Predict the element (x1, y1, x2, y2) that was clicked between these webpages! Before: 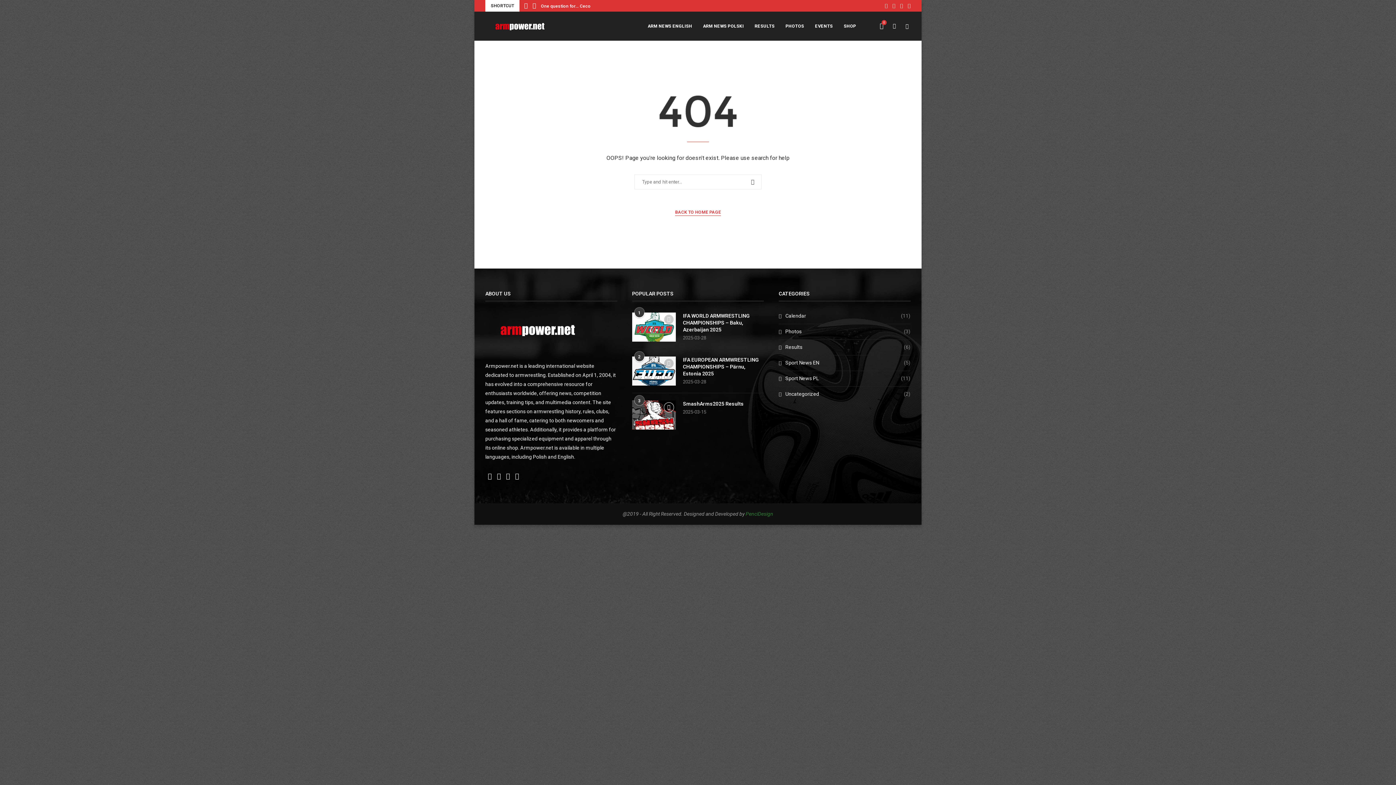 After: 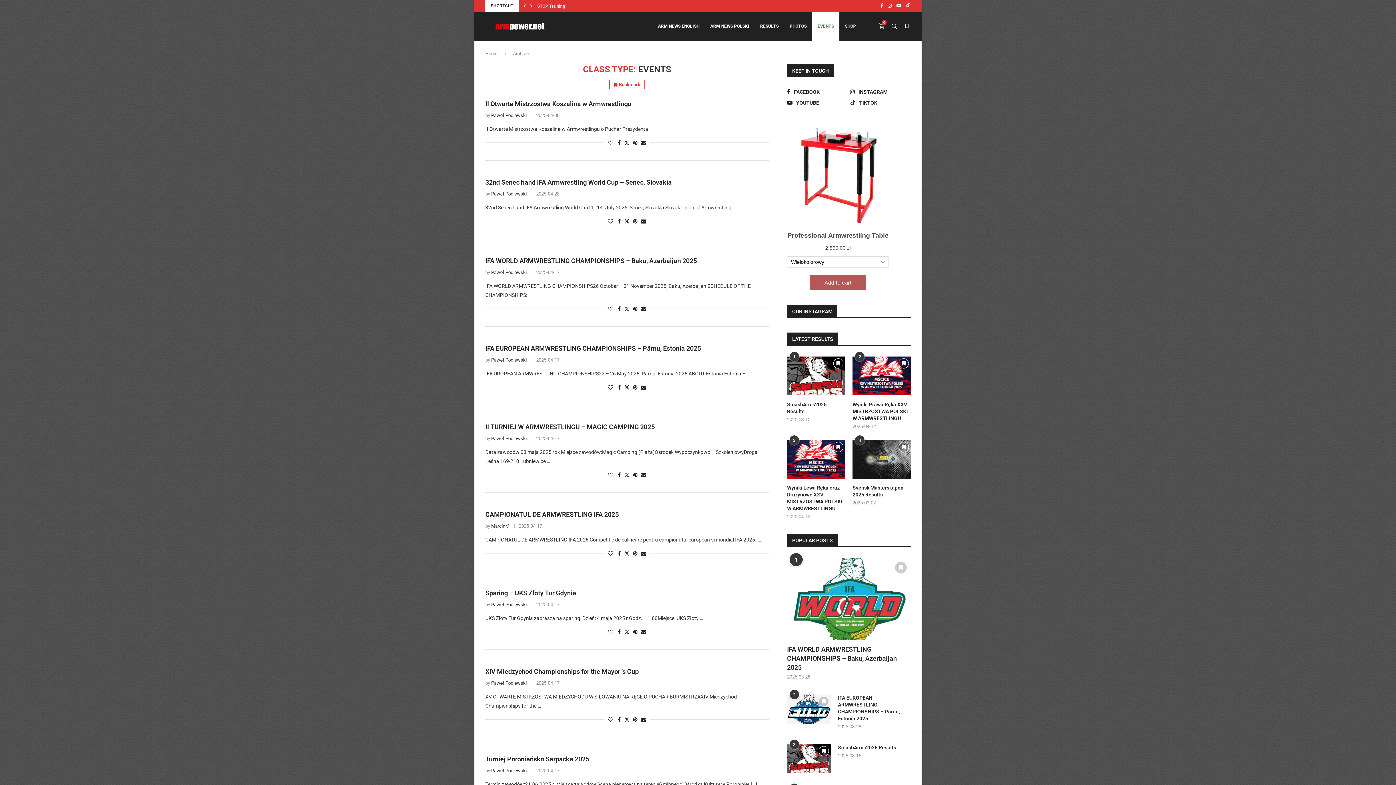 Action: label: EVENTS bbox: (809, 11, 838, 41)